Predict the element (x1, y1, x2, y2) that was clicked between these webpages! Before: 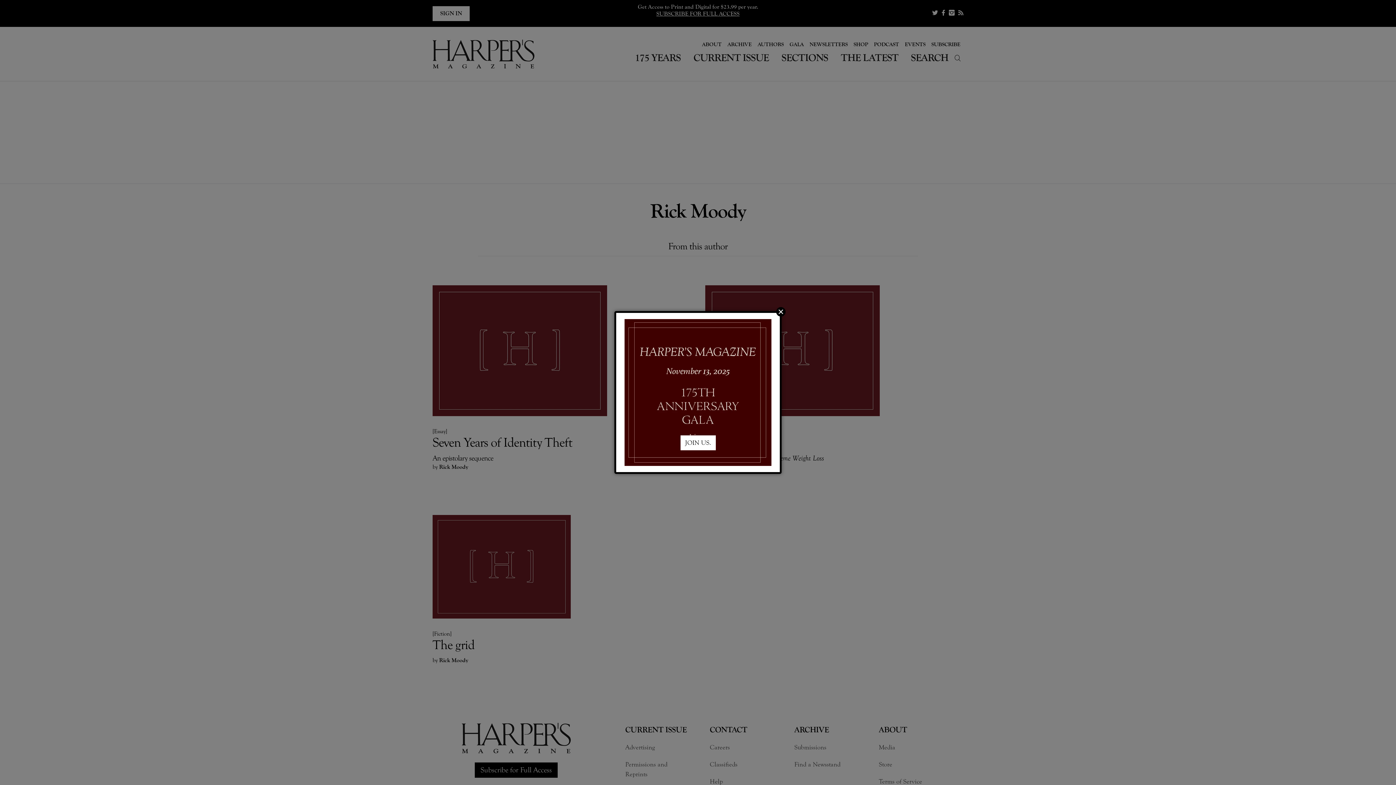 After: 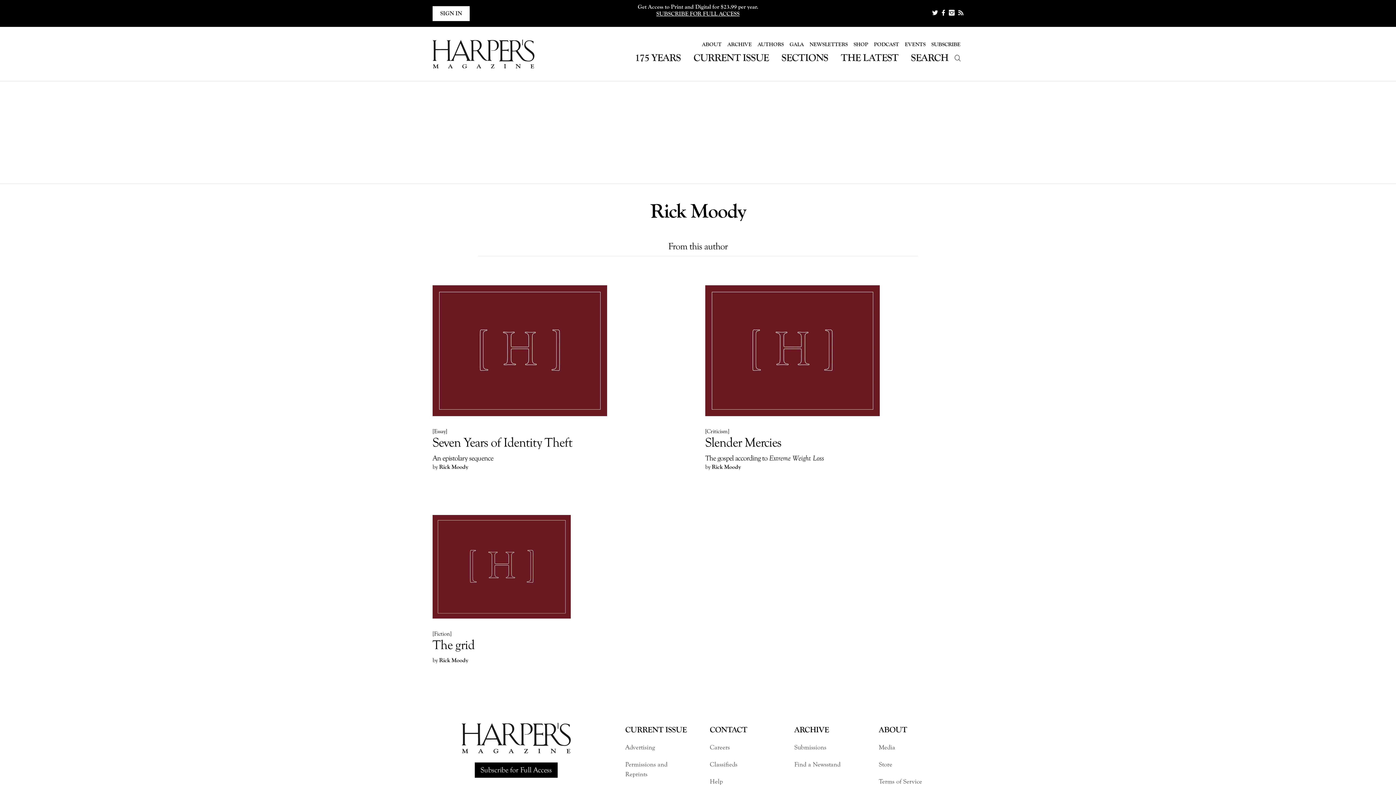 Action: bbox: (776, 307, 785, 316) label: Close